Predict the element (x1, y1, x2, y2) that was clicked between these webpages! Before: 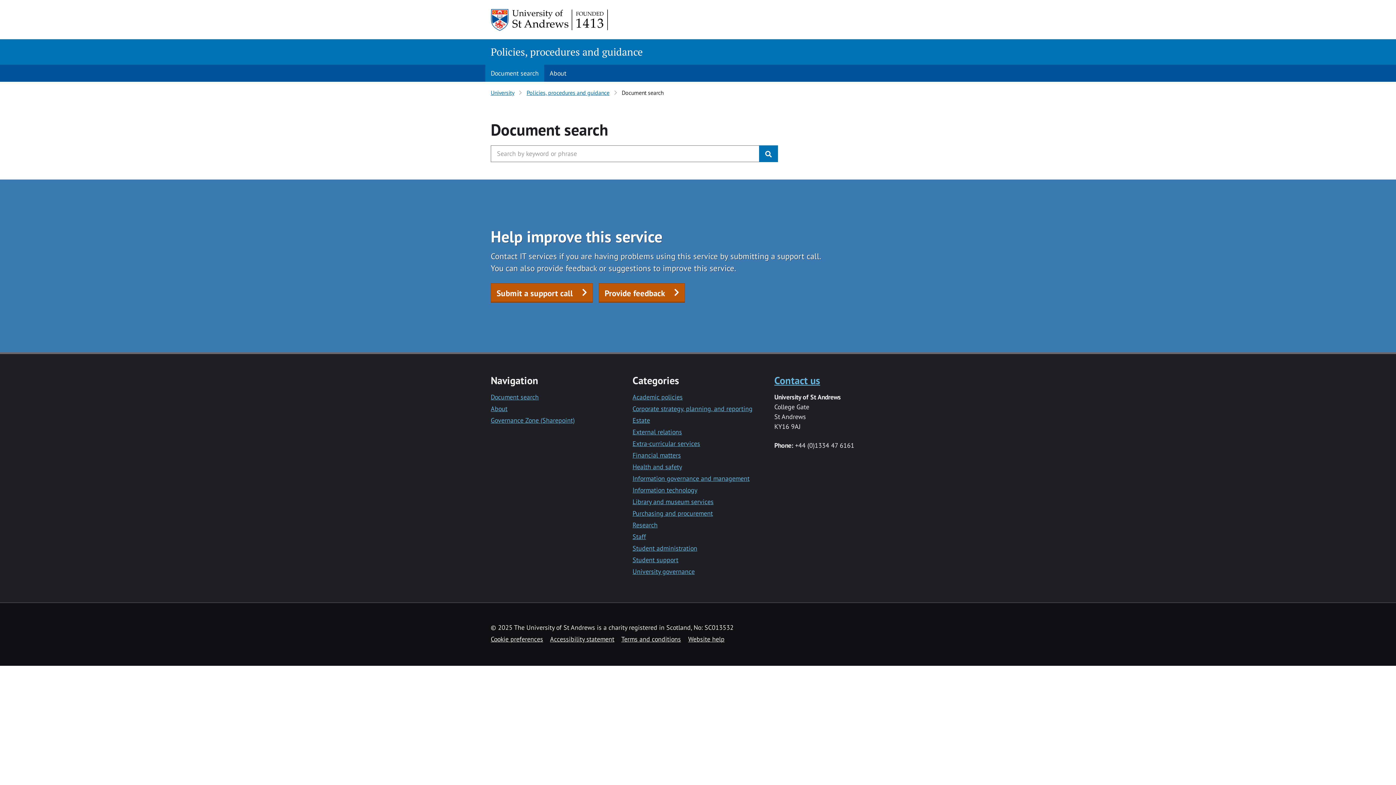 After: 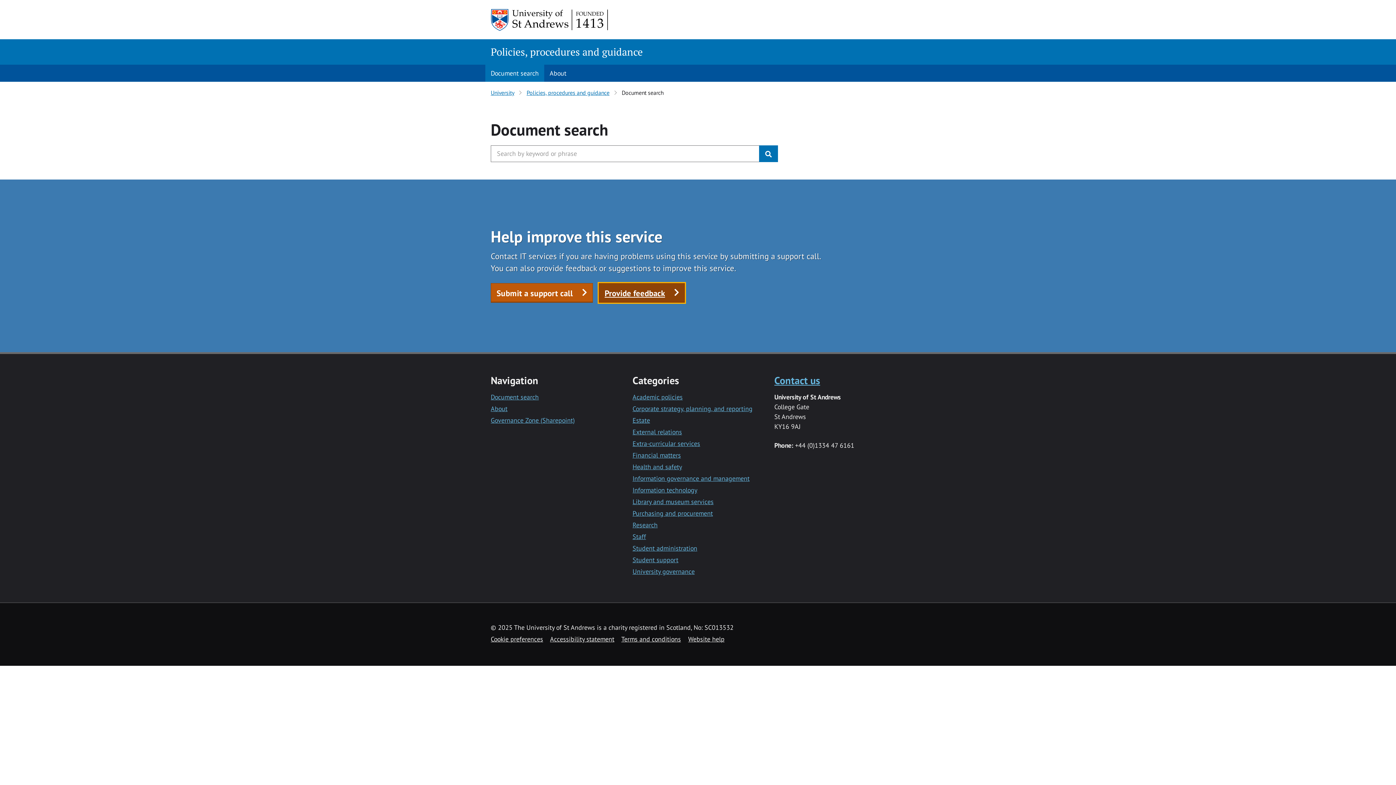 Action: label: Provide feedback bbox: (599, 283, 685, 302)